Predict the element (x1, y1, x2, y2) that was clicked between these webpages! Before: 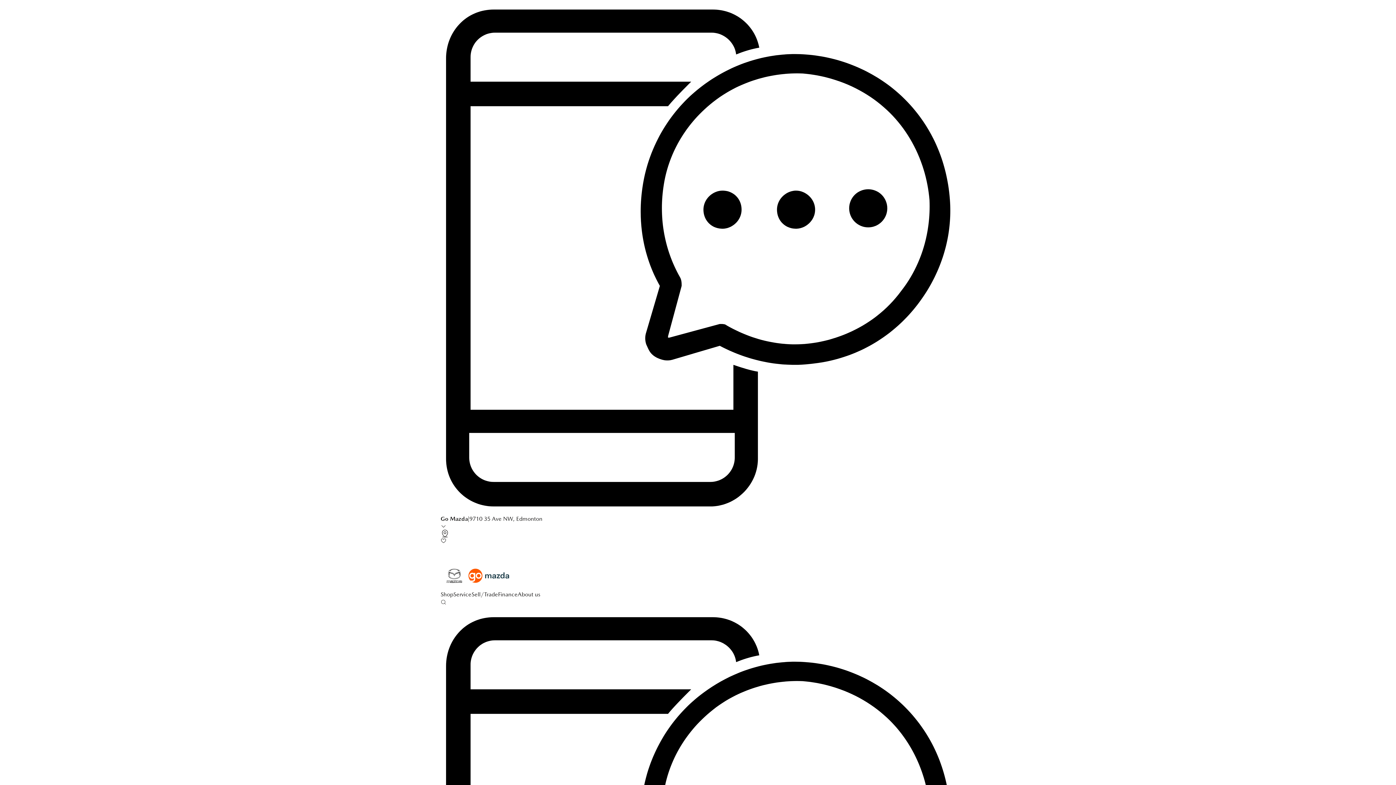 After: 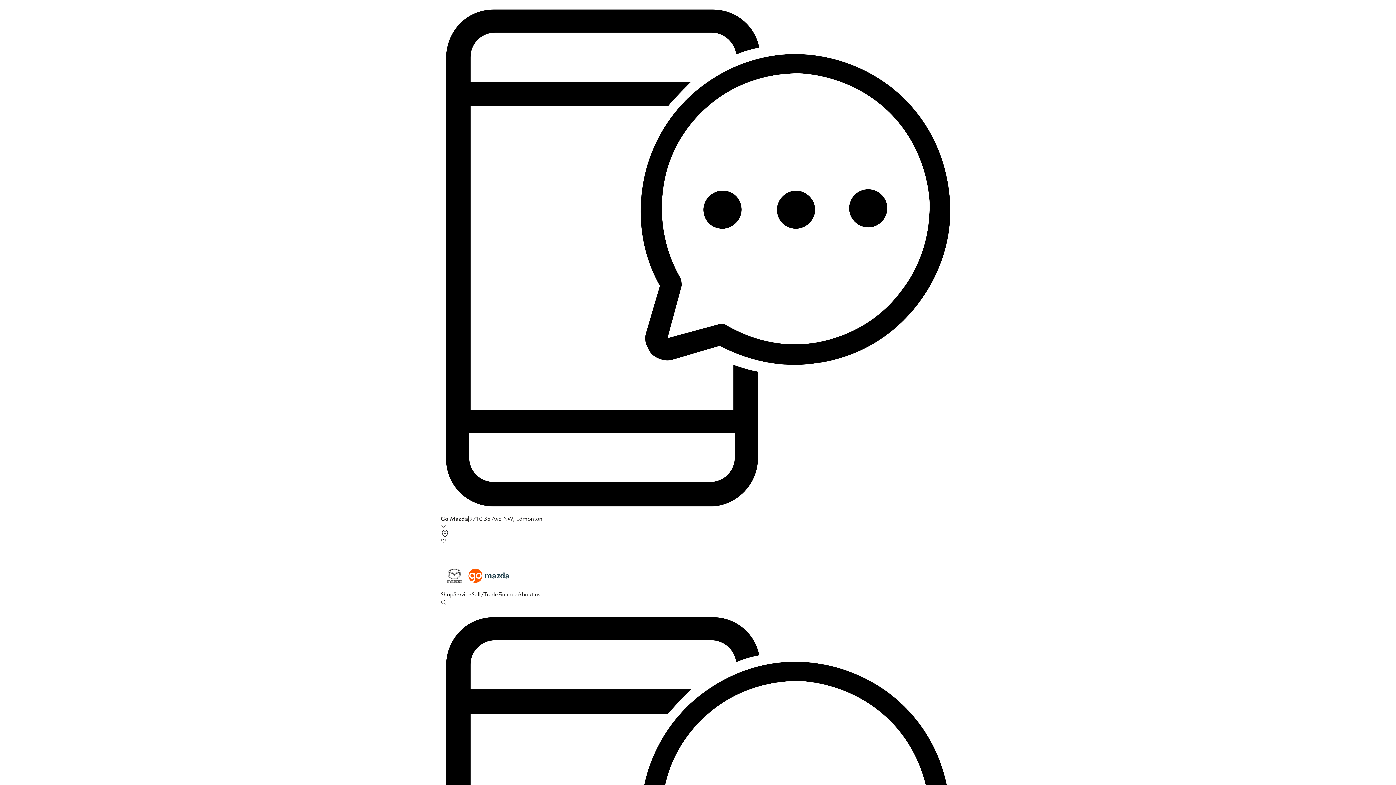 Action: label: Sell/Trade bbox: (471, 591, 498, 598)